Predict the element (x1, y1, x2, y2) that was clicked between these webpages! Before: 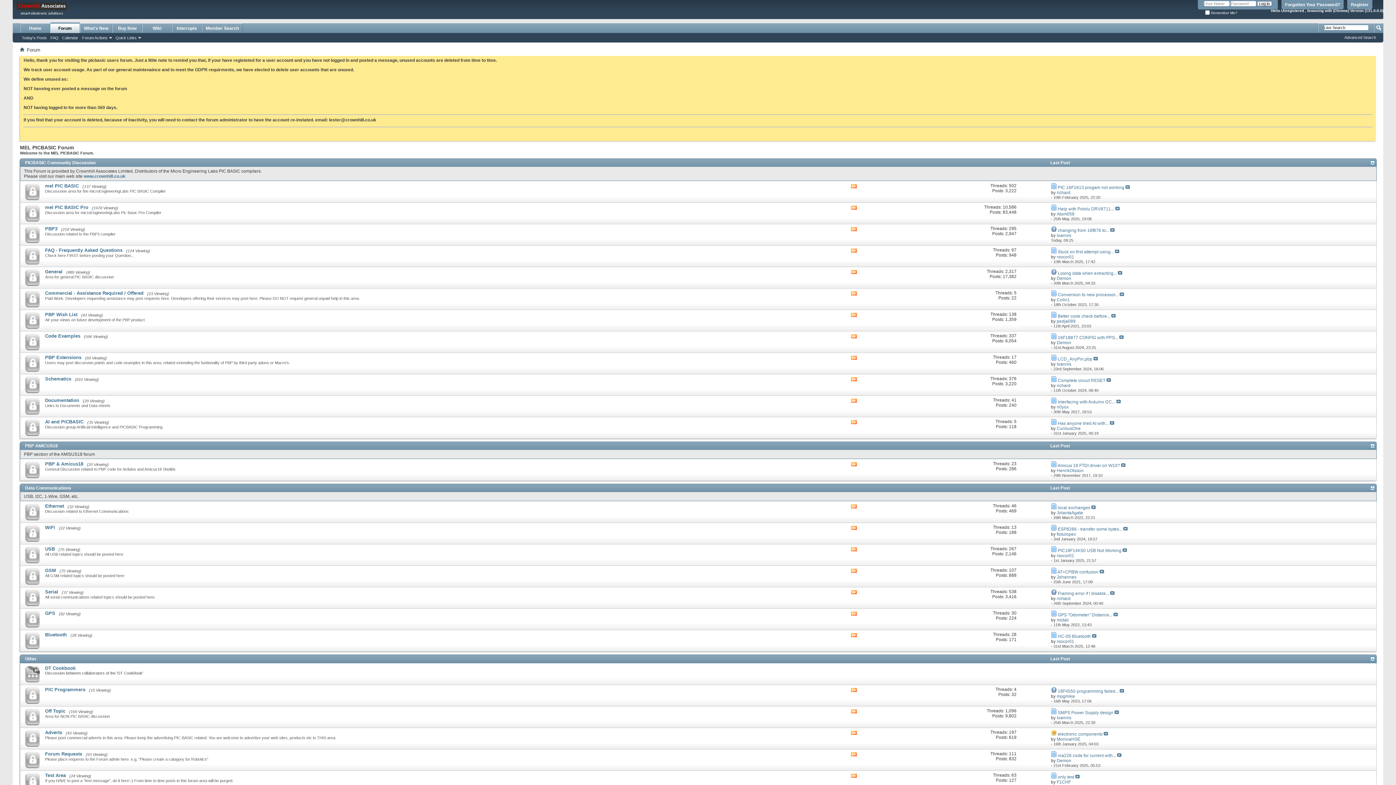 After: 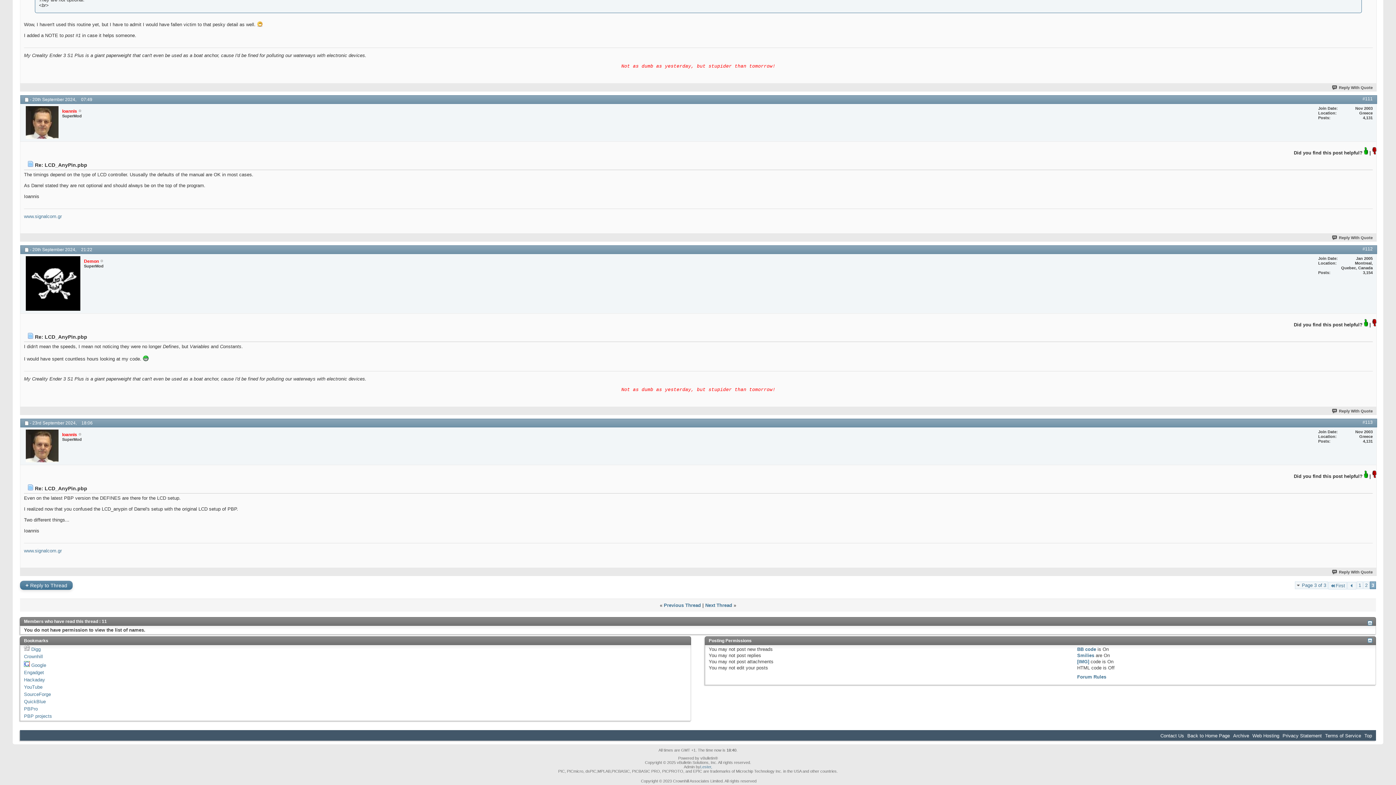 Action: bbox: (1093, 356, 1098, 361)